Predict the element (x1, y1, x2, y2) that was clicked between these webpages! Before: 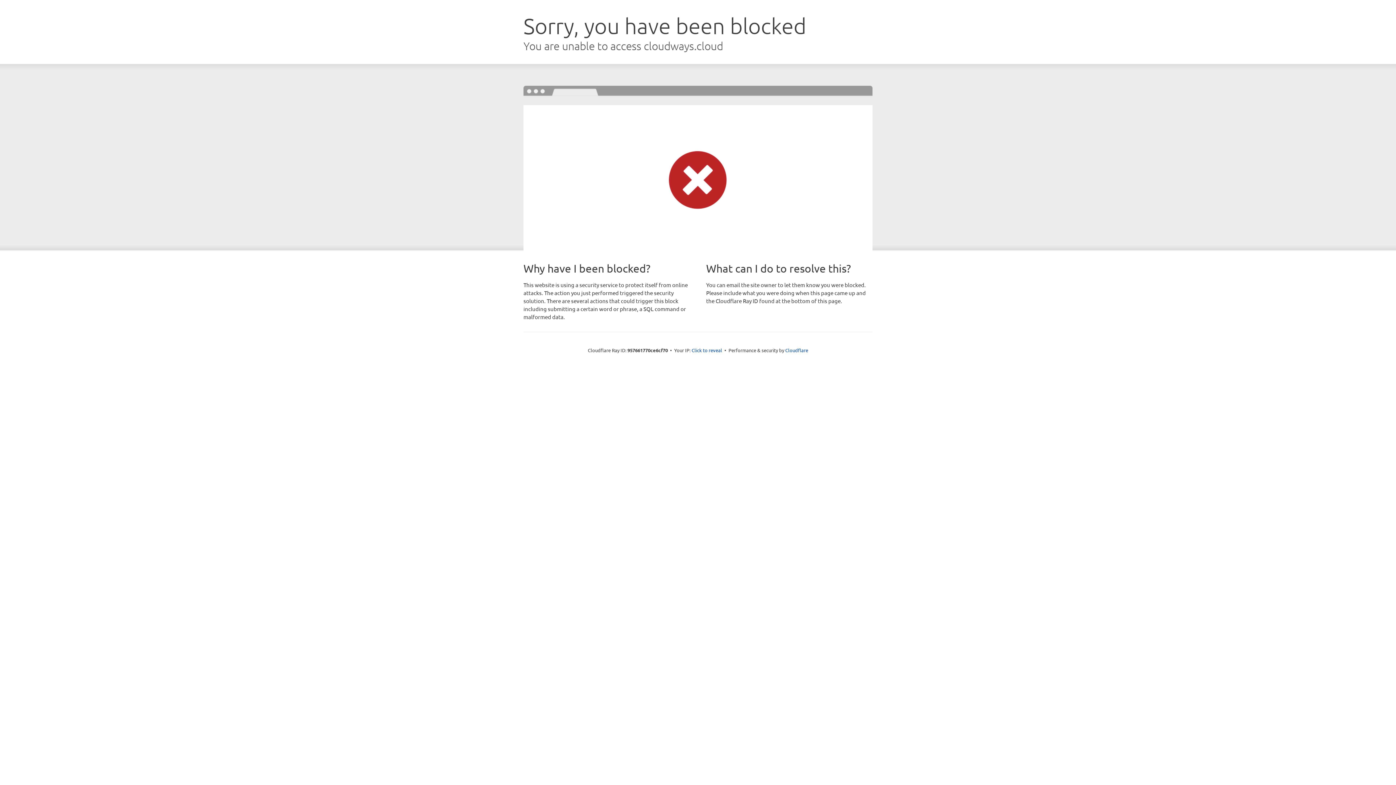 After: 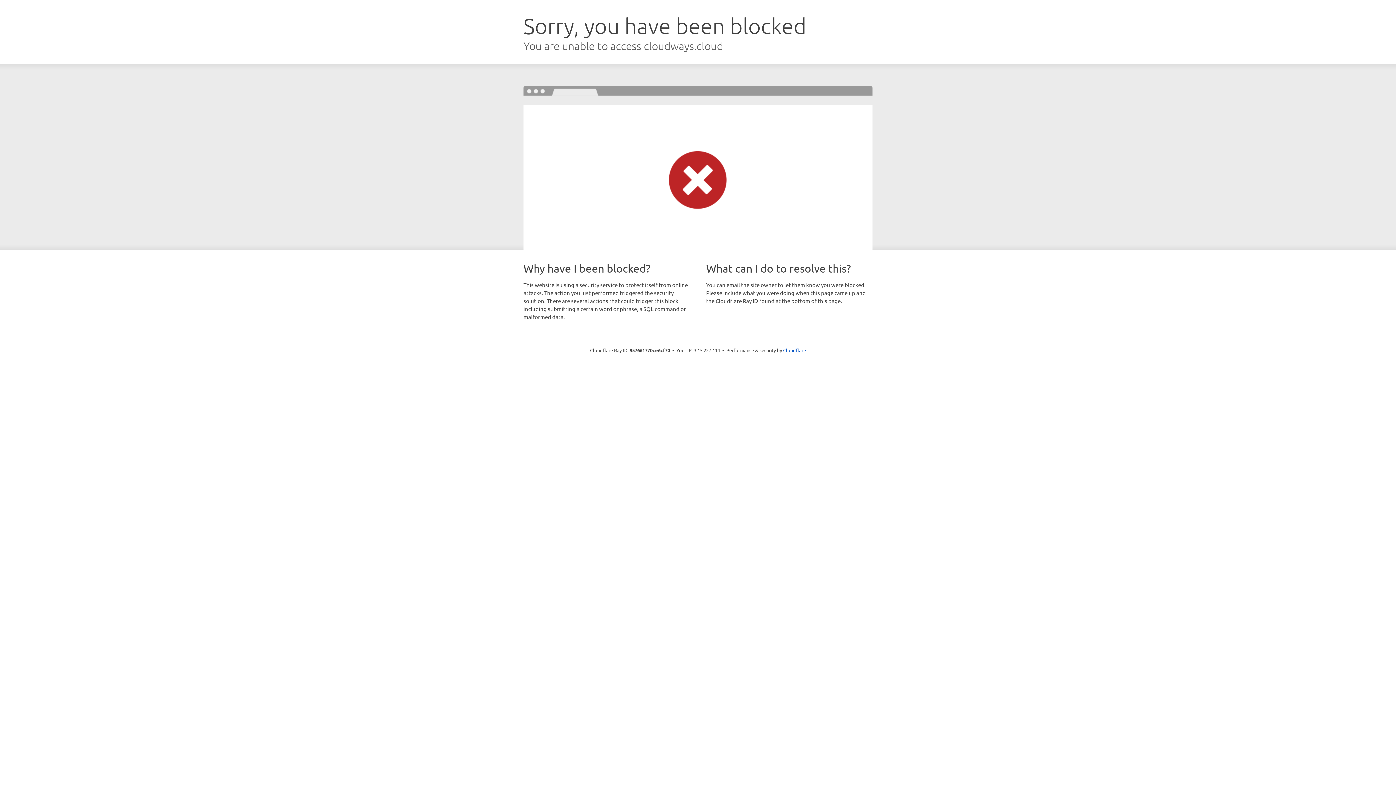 Action: bbox: (691, 346, 722, 353) label: Click to reveal